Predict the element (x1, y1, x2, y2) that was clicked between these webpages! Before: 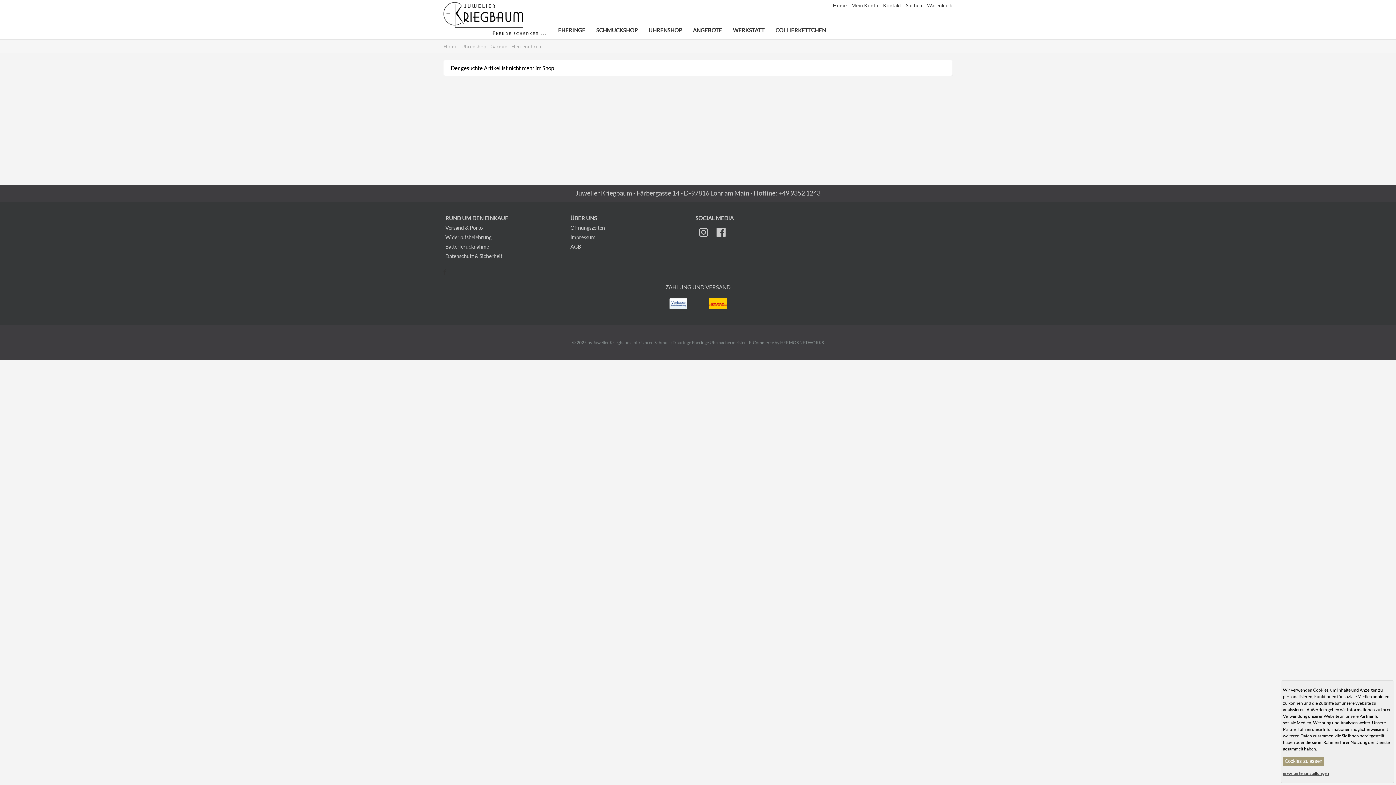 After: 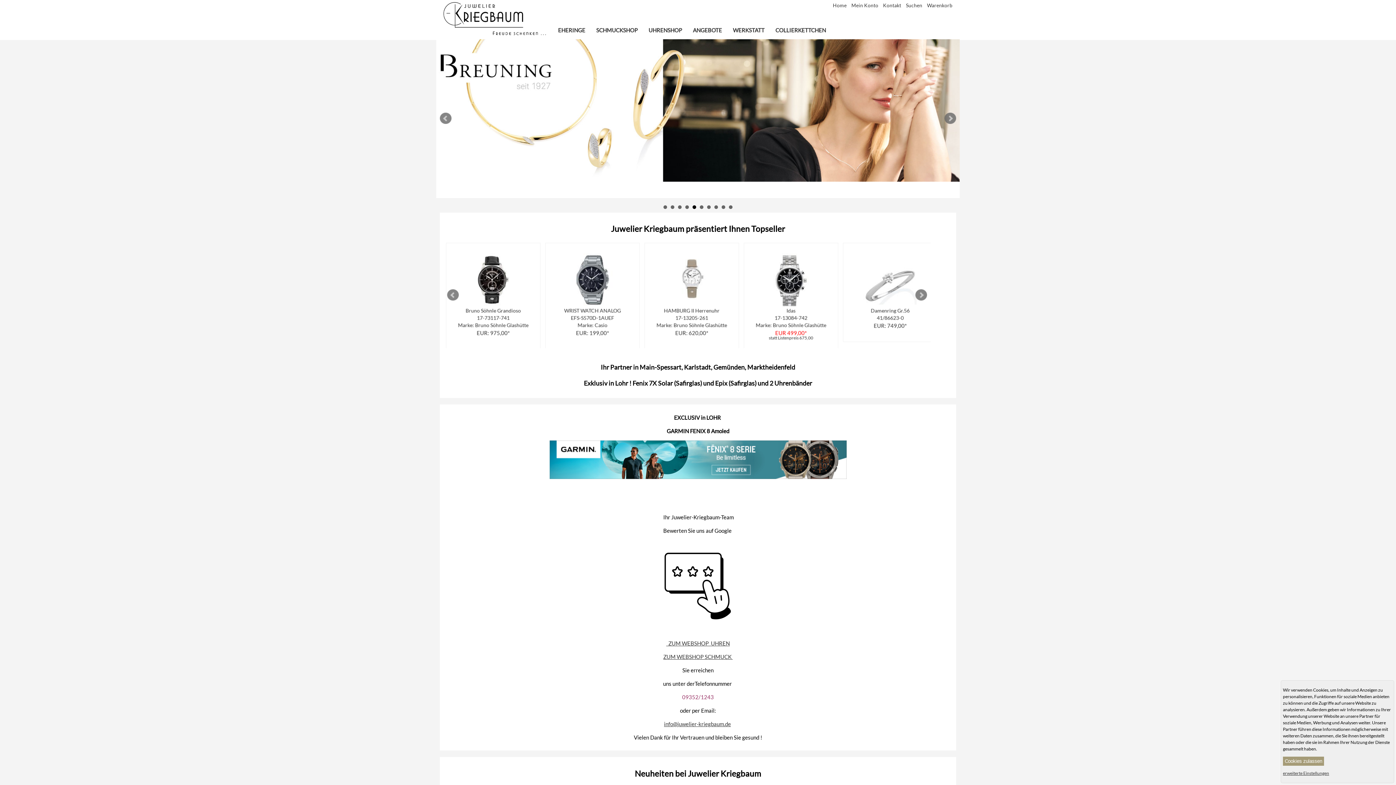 Action: bbox: (833, 2, 848, 8) label: Home 